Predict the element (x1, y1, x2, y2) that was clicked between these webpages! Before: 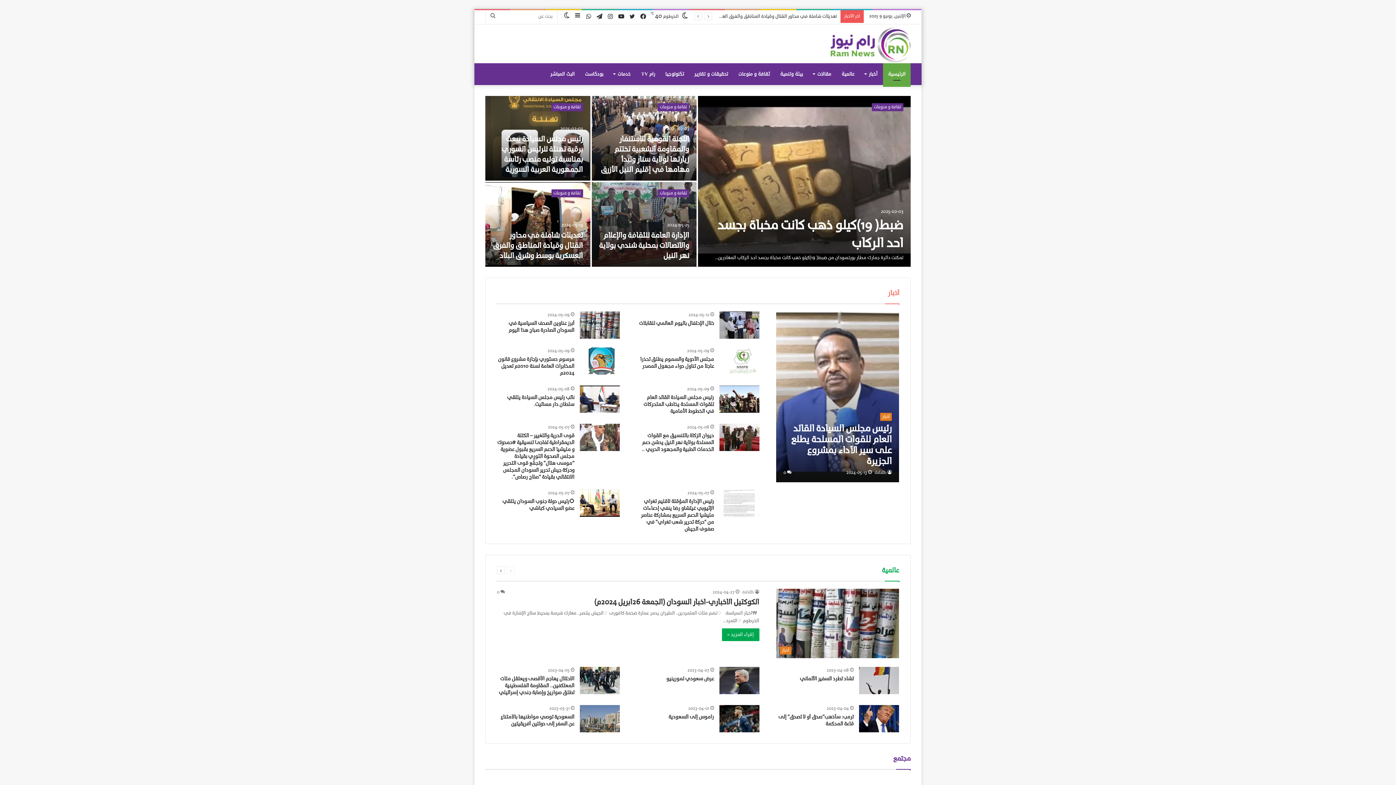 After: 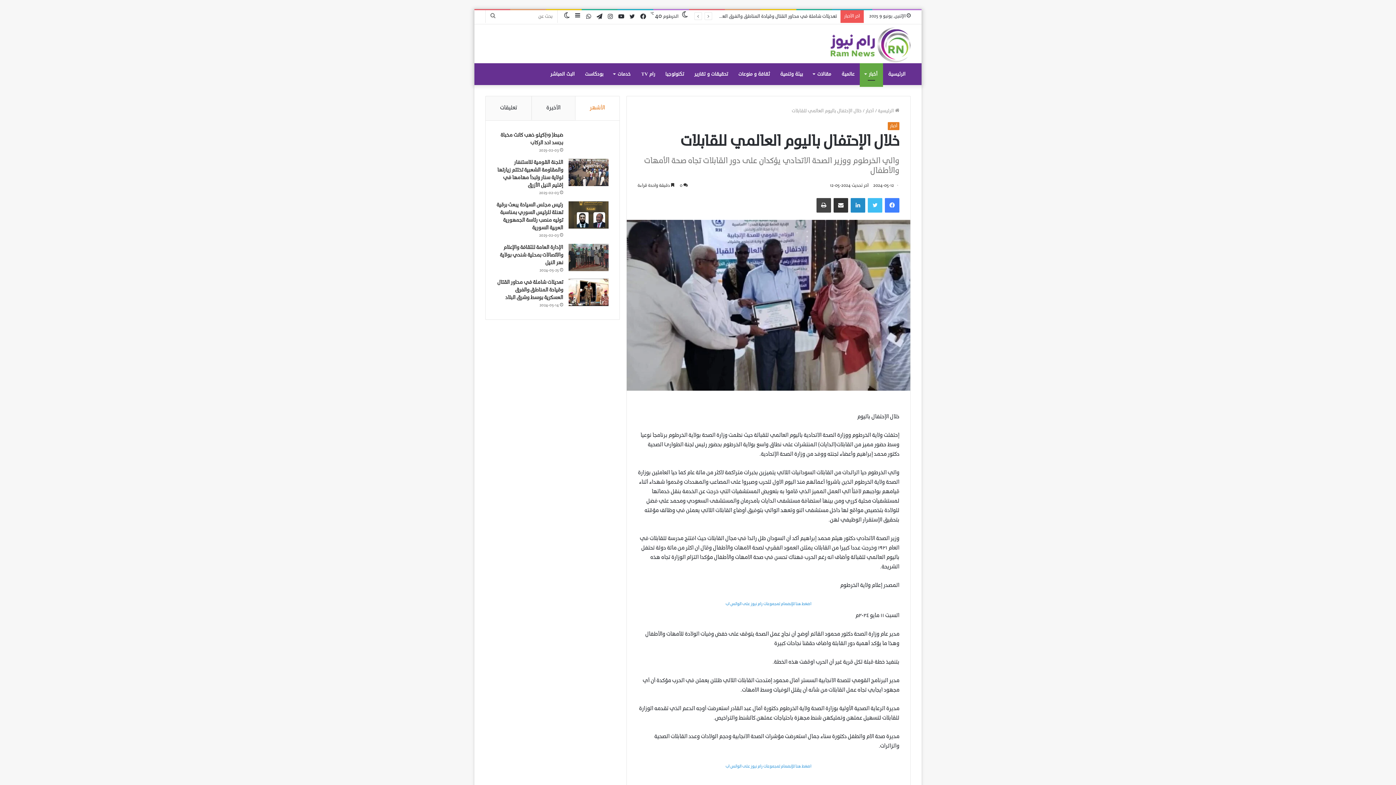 Action: label: خلال الإحتفال باليوم العالمي للقابلات bbox: (639, 321, 714, 326)